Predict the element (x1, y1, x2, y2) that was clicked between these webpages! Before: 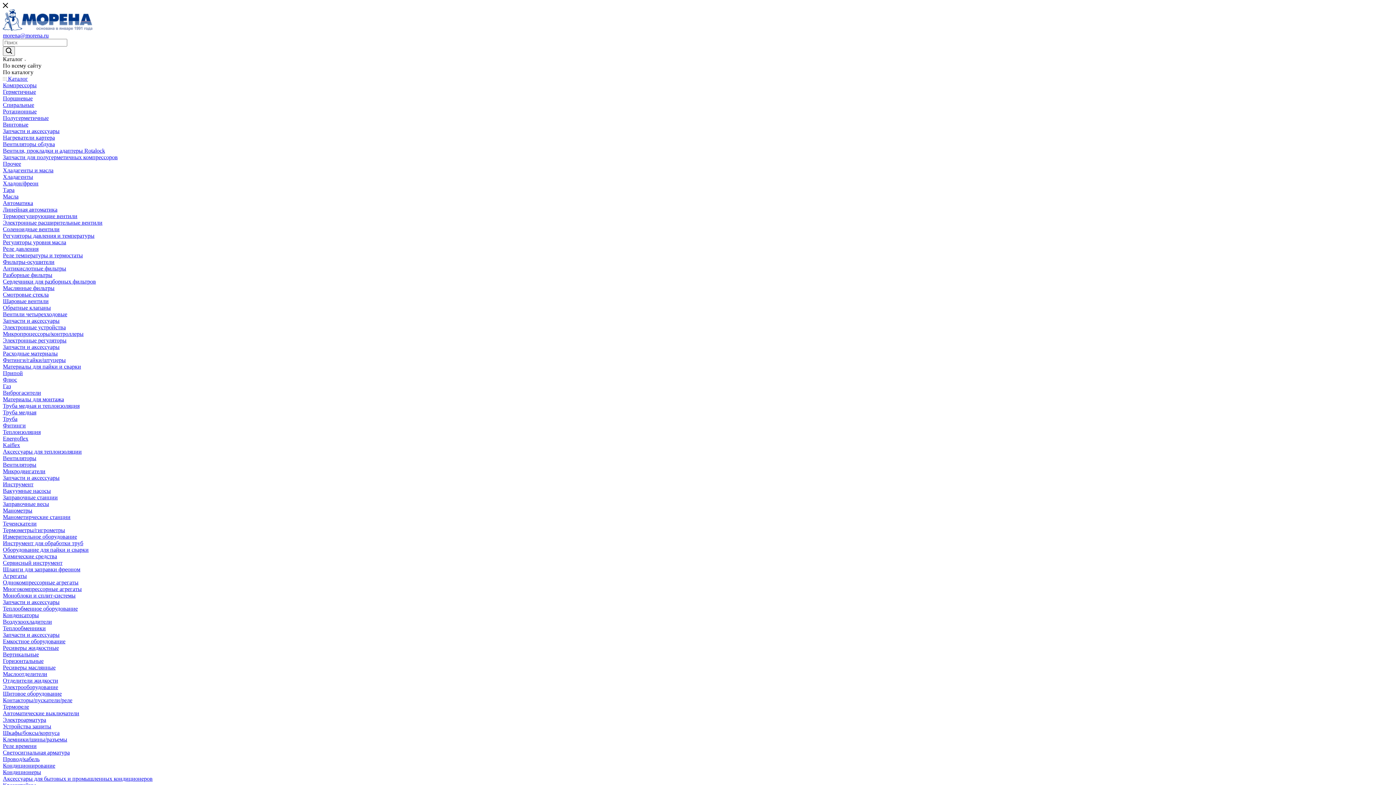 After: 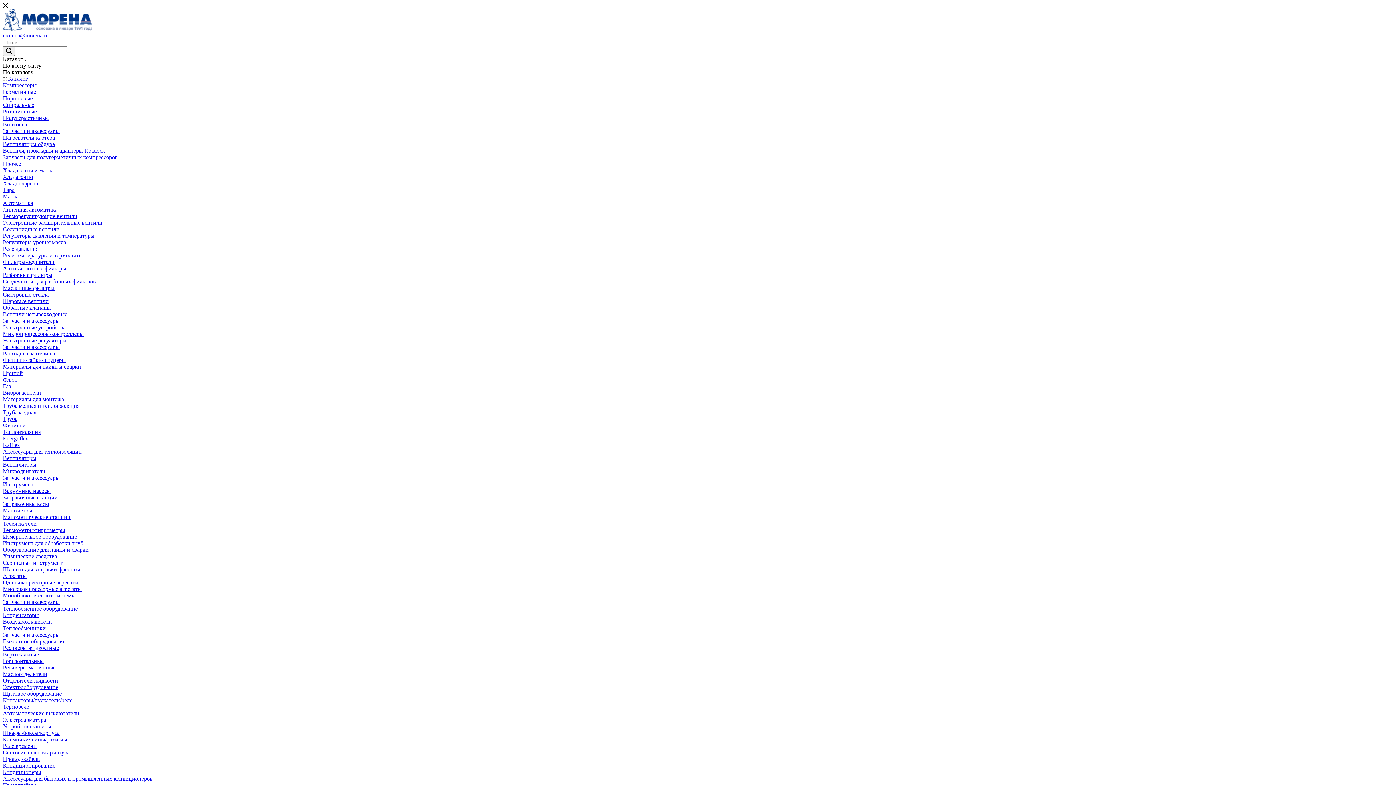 Action: label: Ресиверы маслянные bbox: (2, 664, 55, 670)